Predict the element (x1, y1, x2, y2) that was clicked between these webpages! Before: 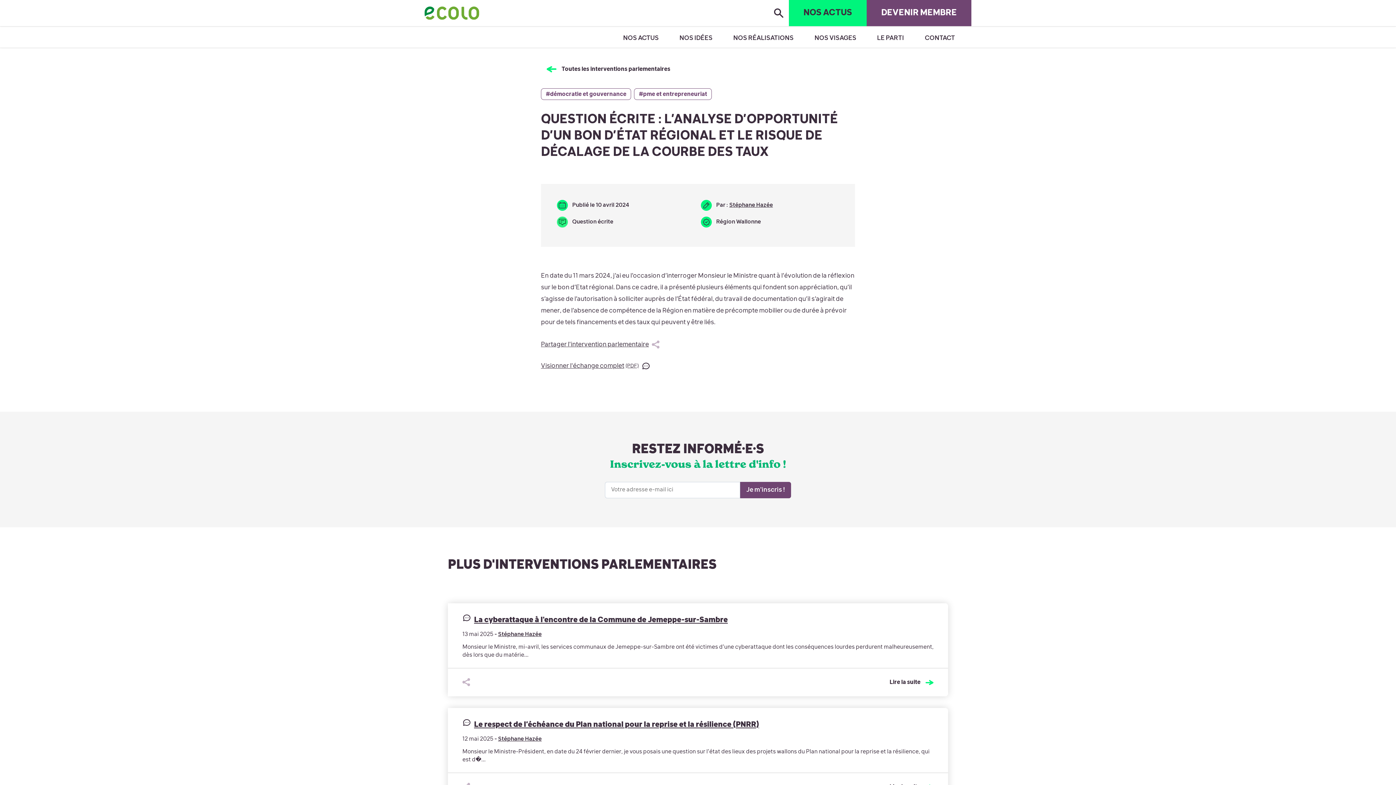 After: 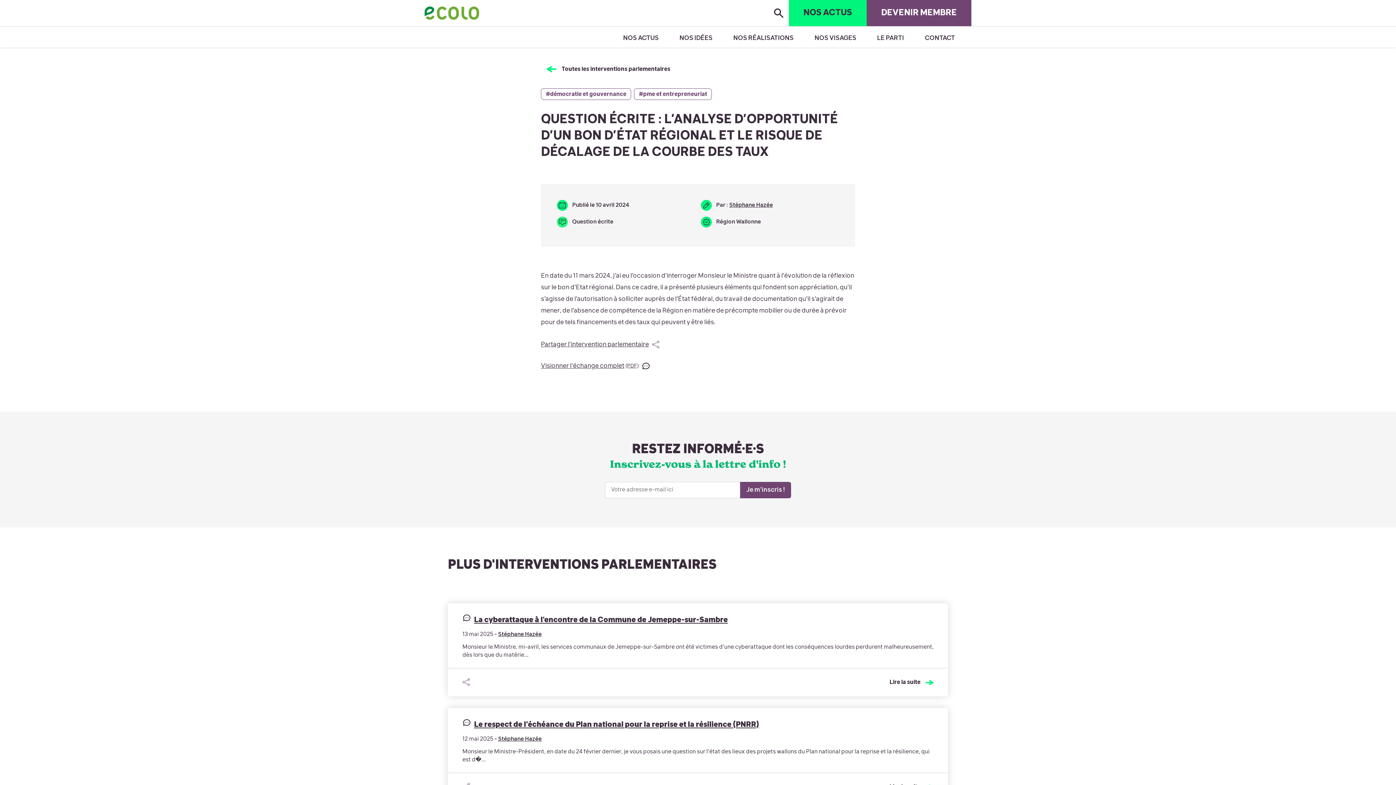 Action: bbox: (541, 88, 631, 99) label: #démocratie et gouvernance